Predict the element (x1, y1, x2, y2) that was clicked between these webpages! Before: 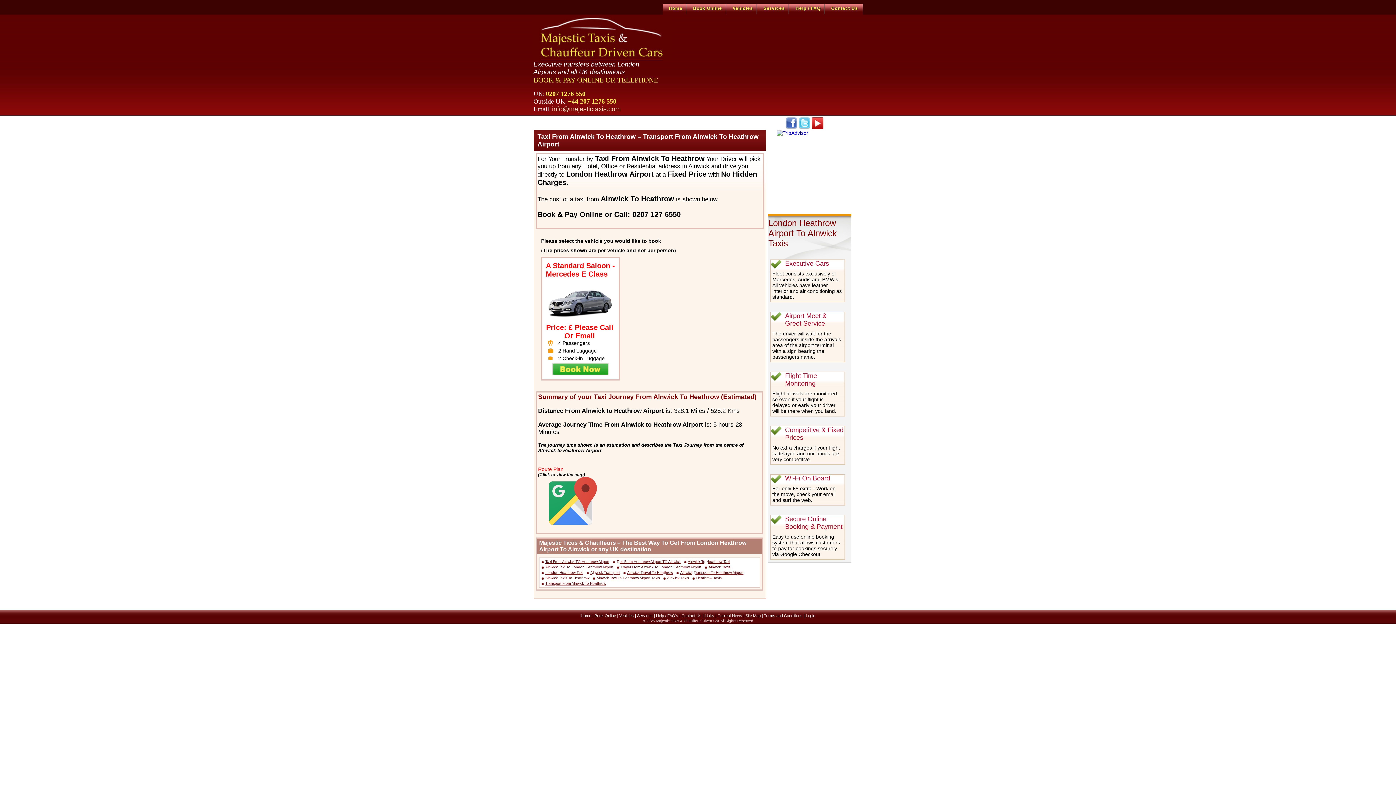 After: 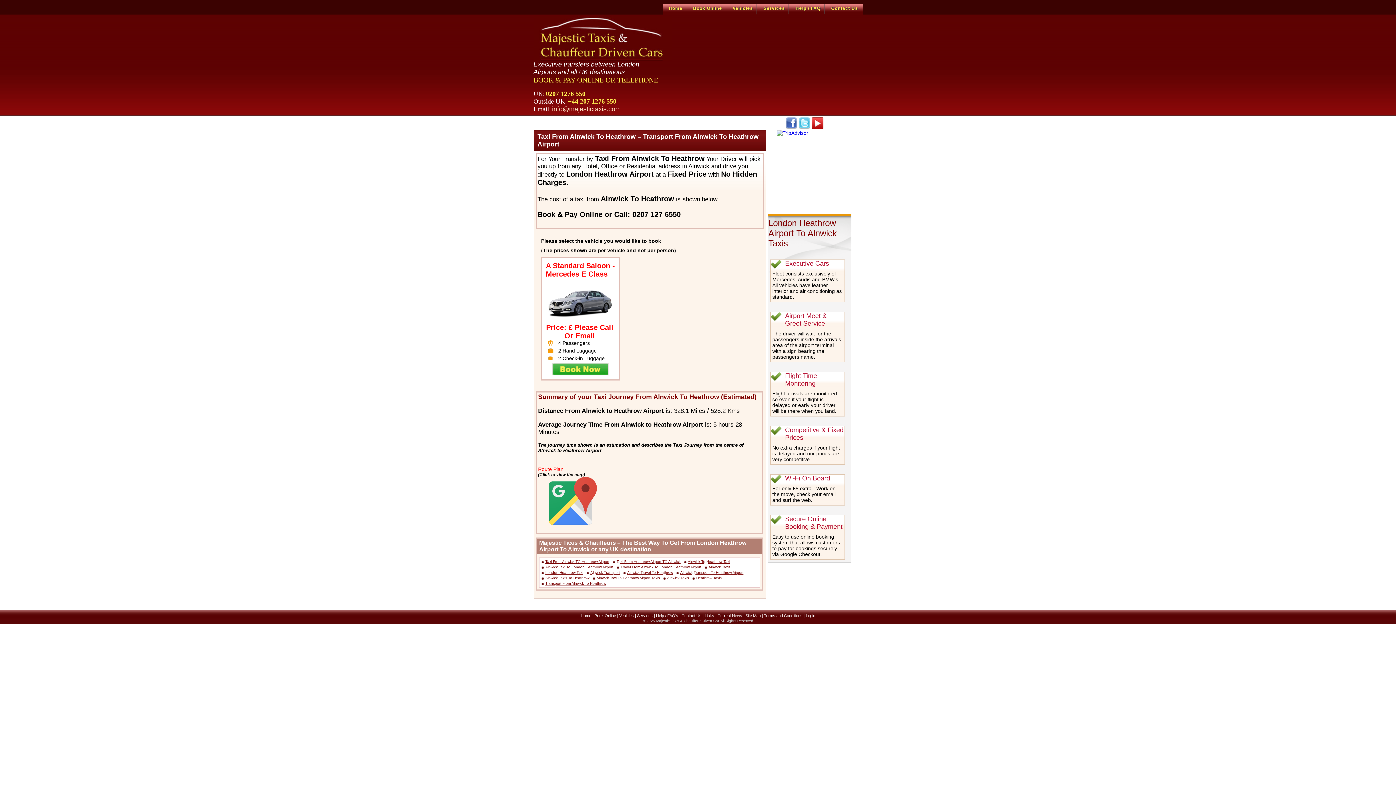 Action: bbox: (776, 130, 808, 136)